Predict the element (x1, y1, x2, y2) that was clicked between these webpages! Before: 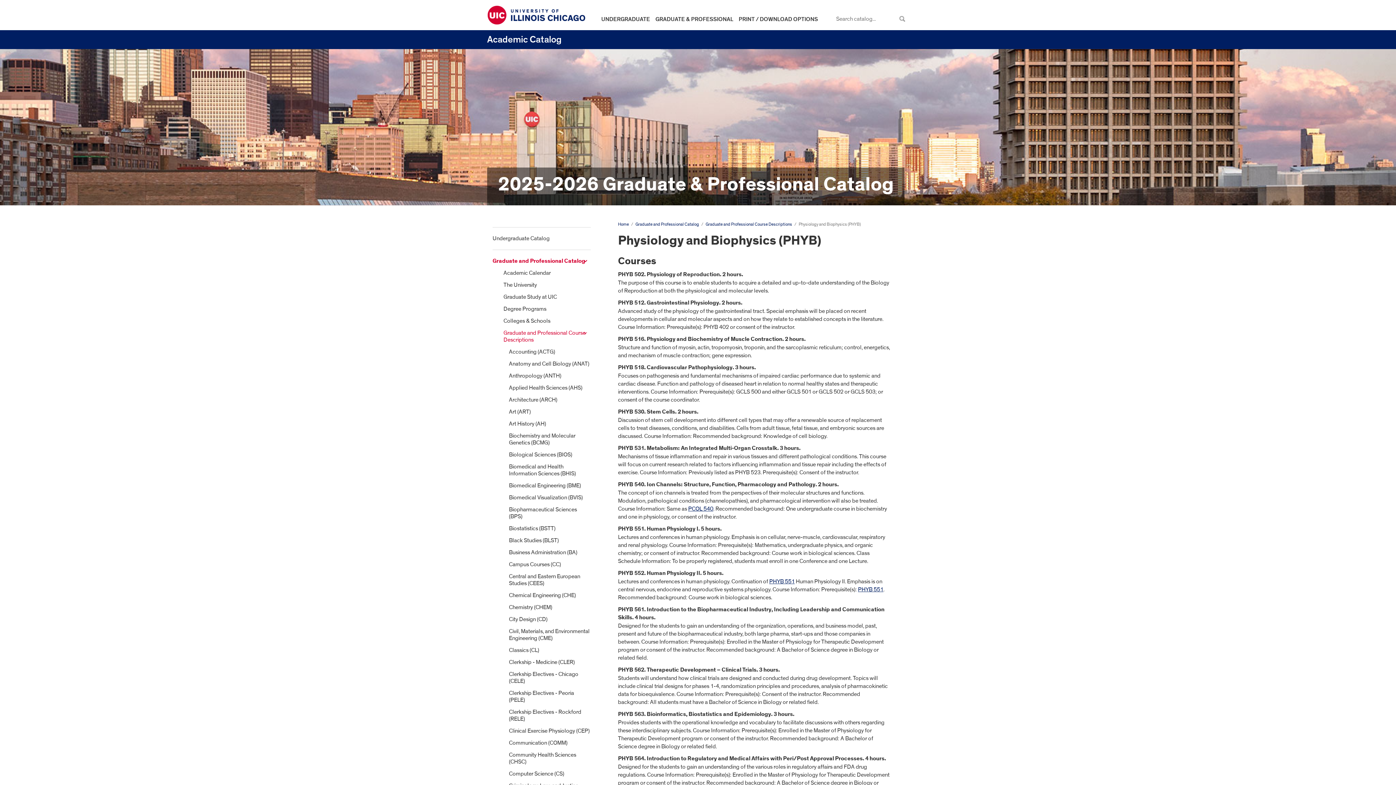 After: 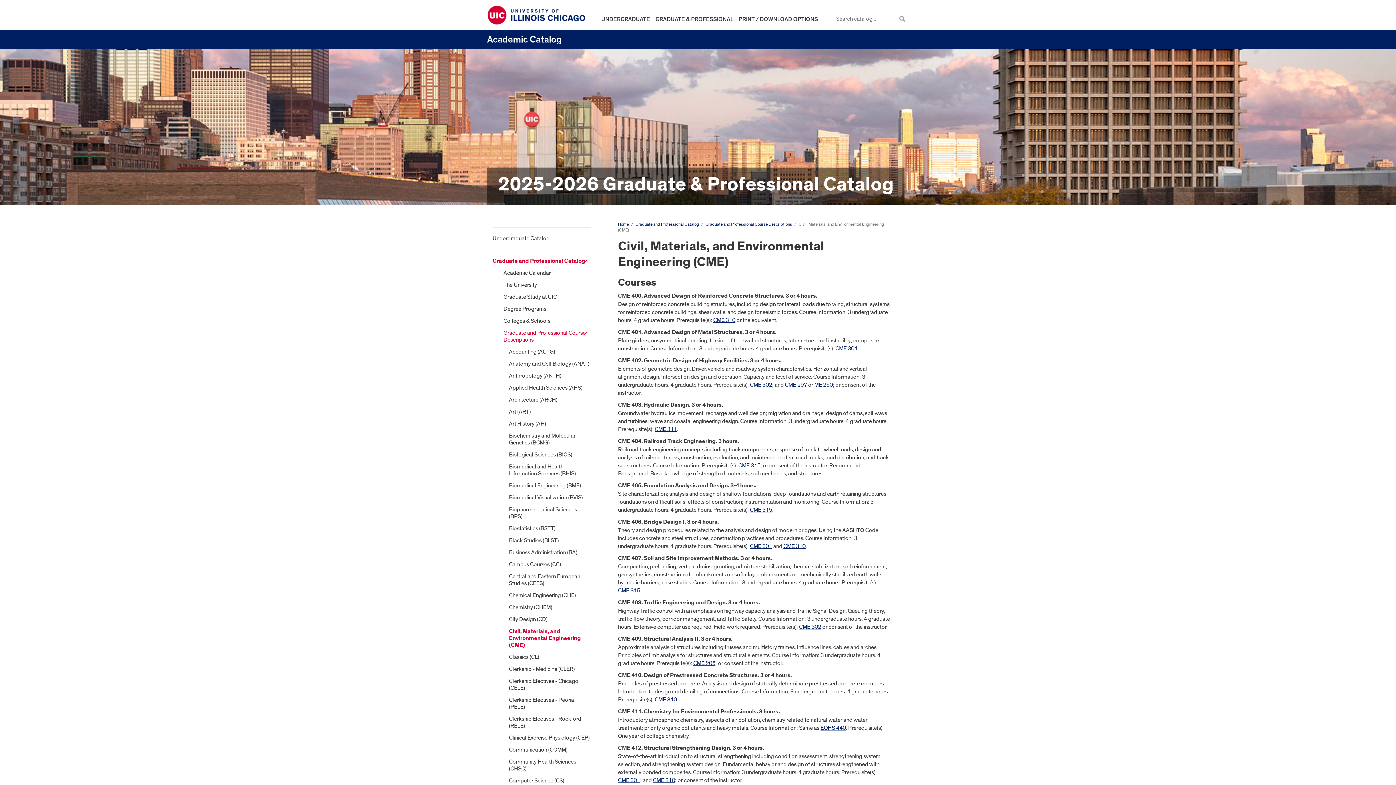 Action: label: Civil, Materials, and Environmental Engineering (CME) bbox: (509, 625, 590, 644)